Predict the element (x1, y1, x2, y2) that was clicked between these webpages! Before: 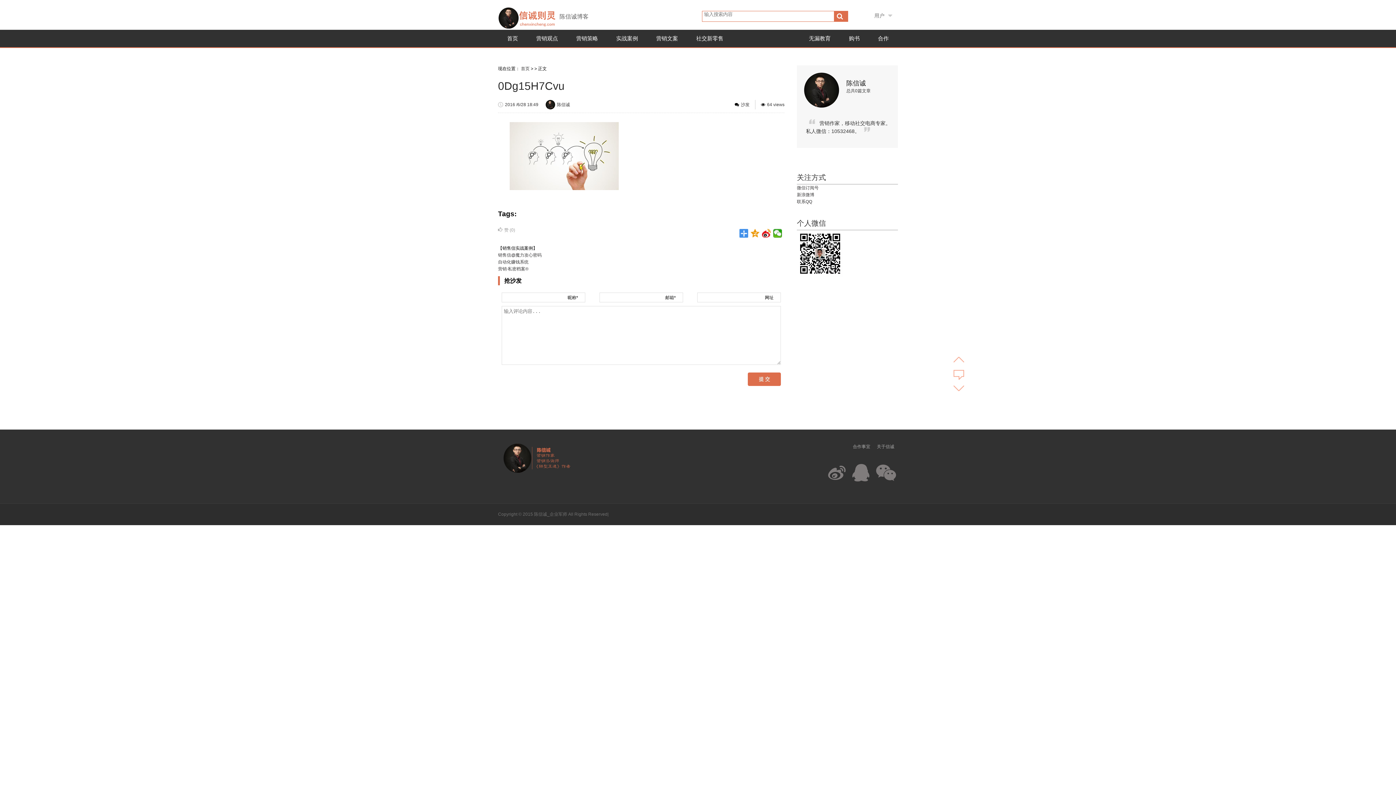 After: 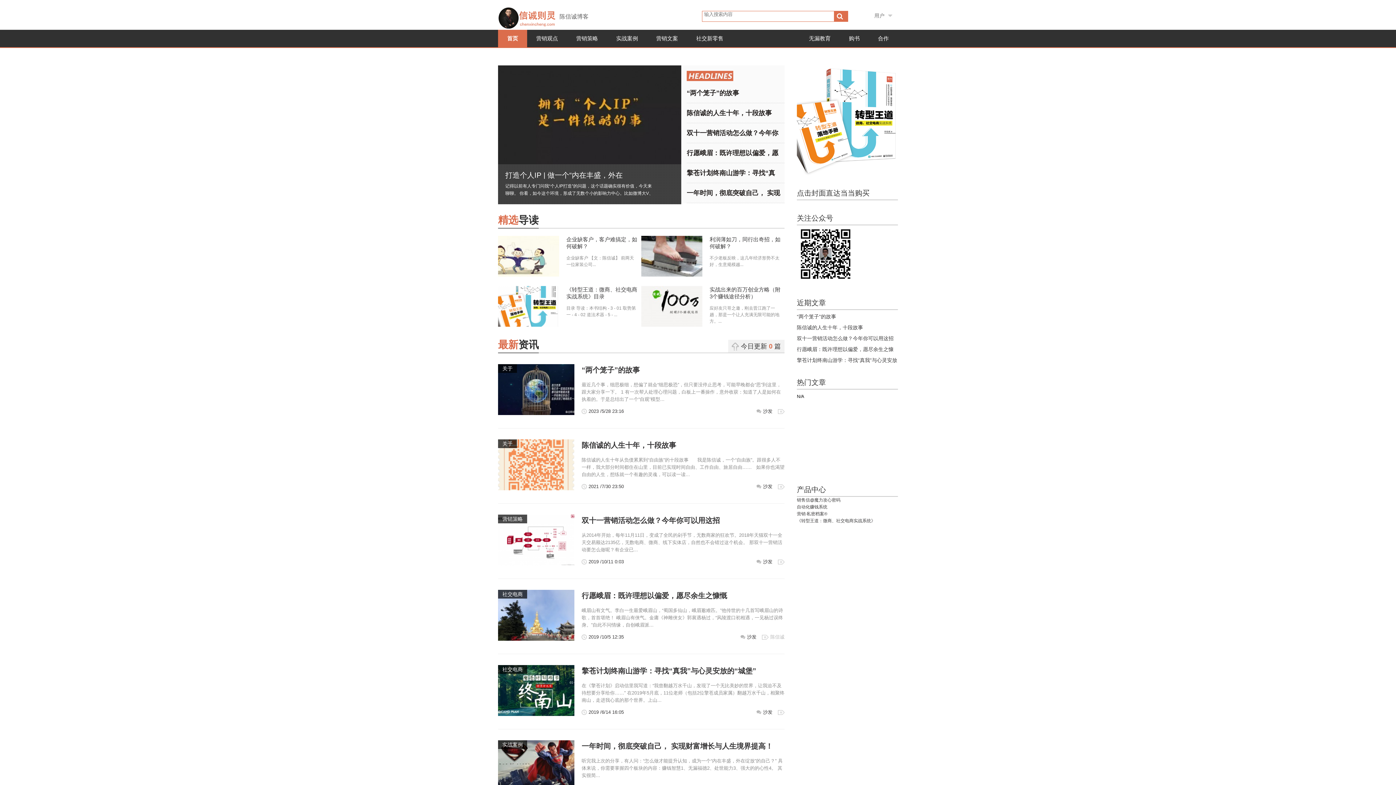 Action: bbox: (498, 0, 555, 29)